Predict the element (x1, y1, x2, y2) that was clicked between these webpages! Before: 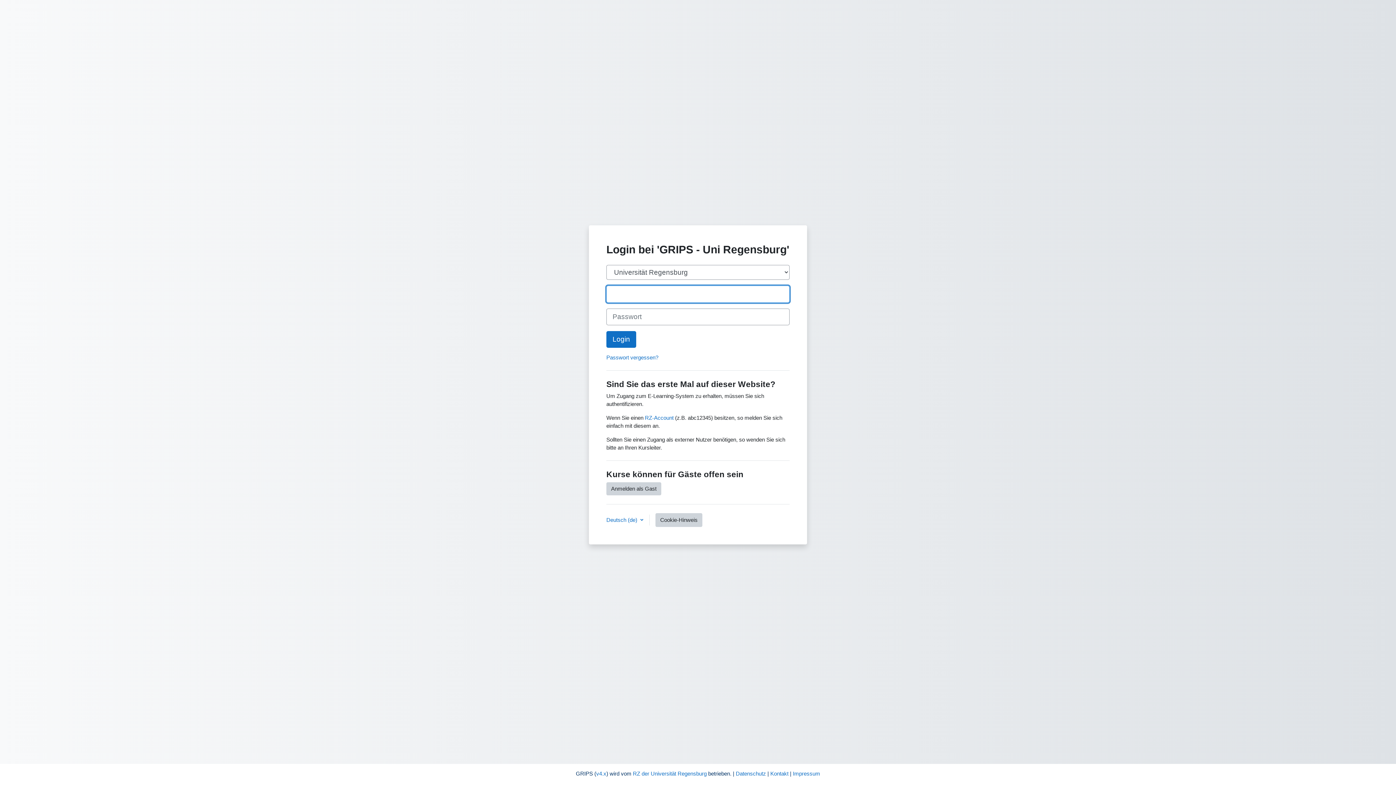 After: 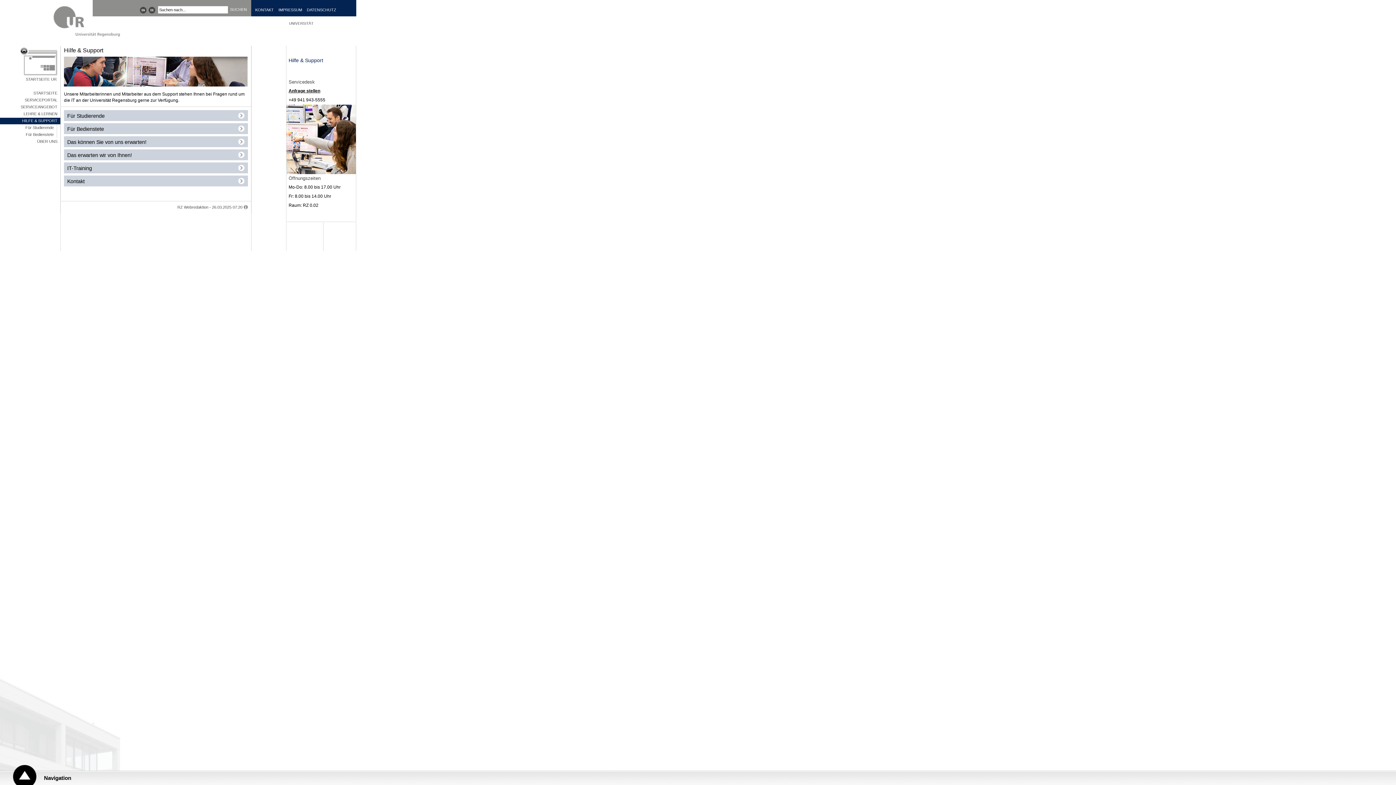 Action: bbox: (606, 354, 658, 360) label: Passwort vergessen?